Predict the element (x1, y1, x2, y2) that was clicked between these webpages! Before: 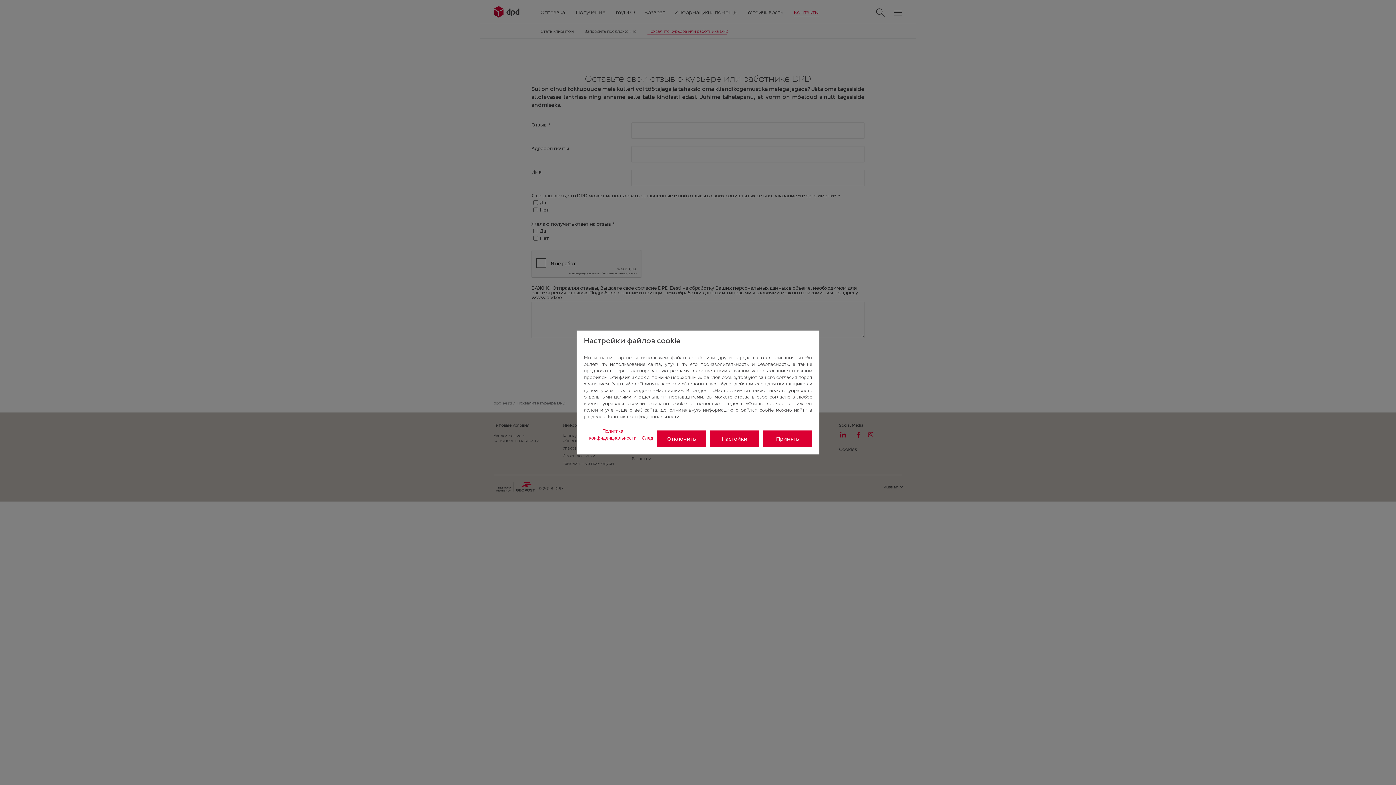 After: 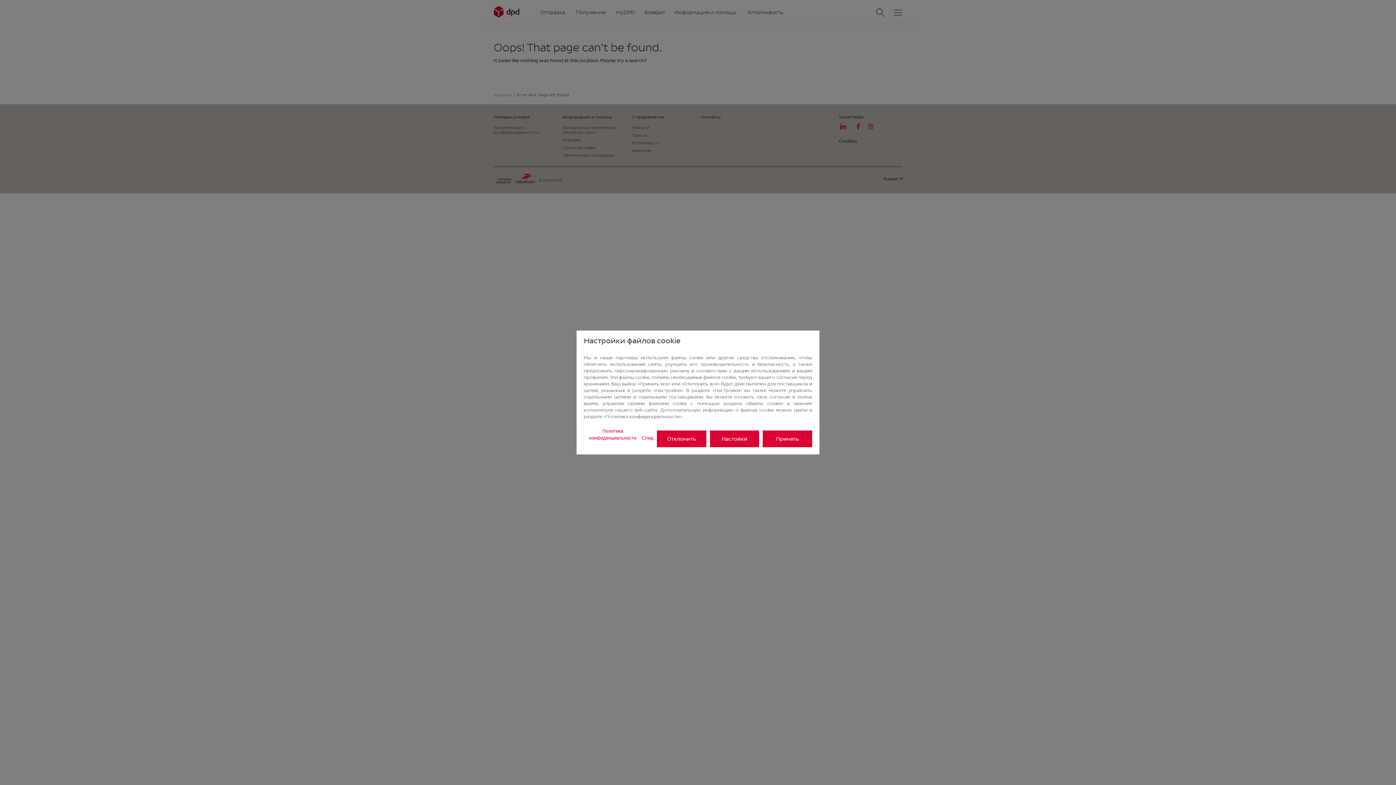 Action: label: След bbox: (641, 434, 653, 442)